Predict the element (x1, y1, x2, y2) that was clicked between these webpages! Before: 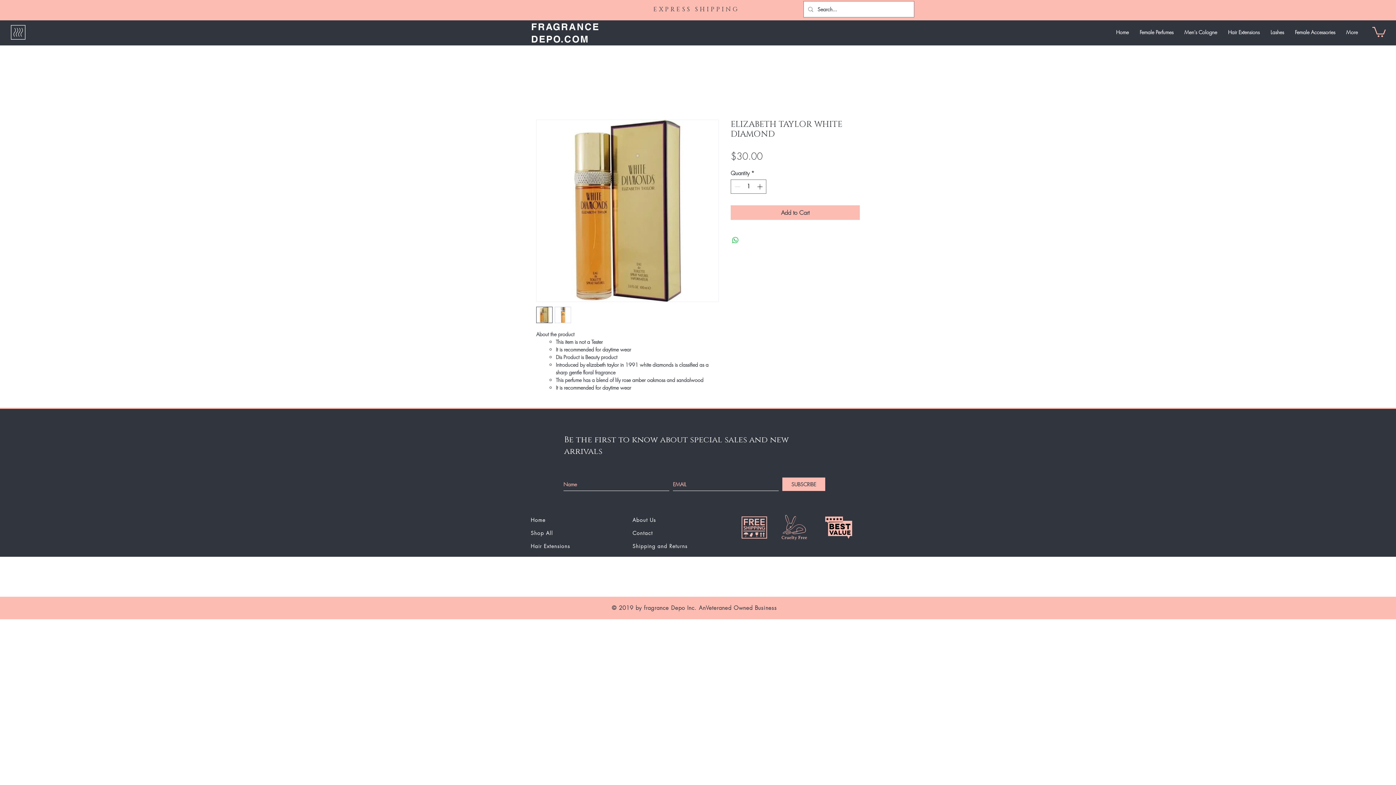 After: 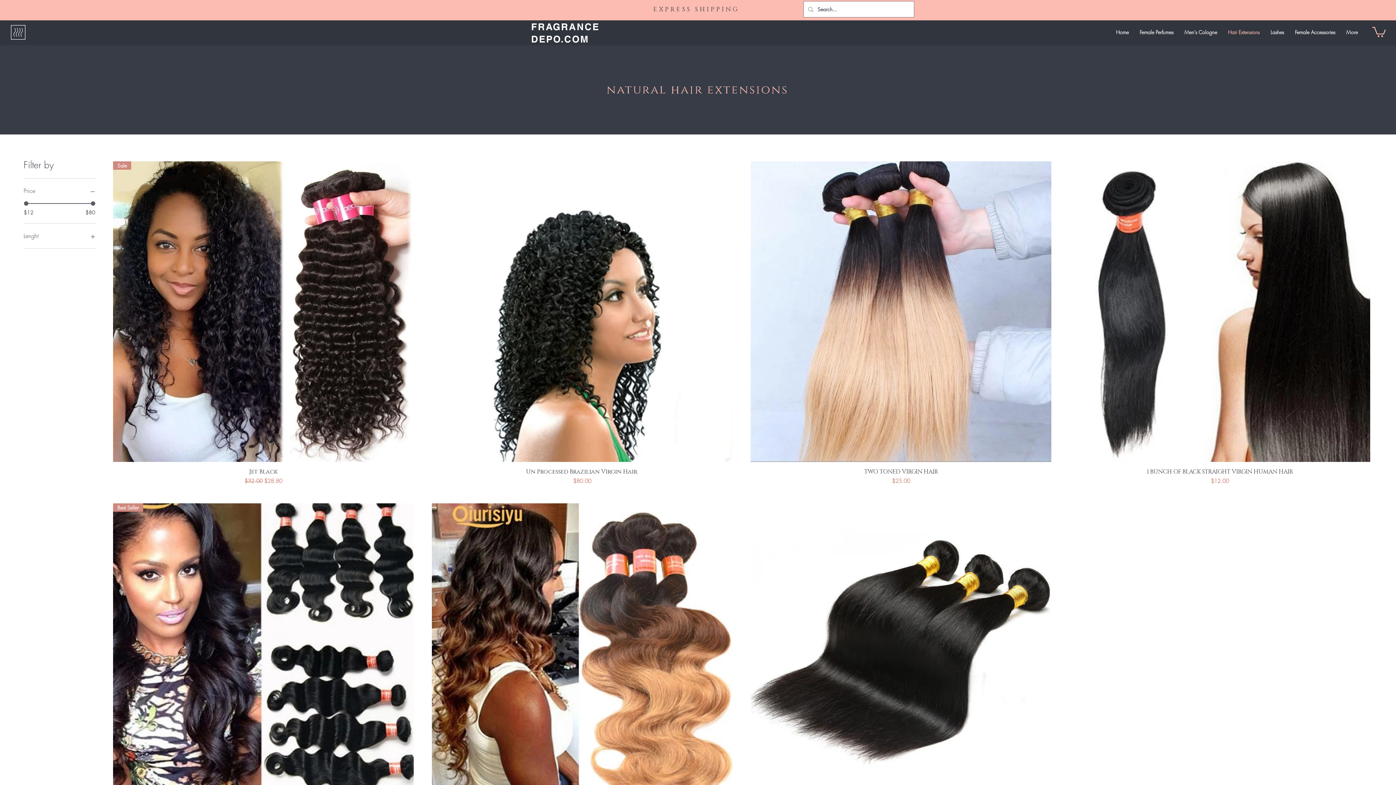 Action: bbox: (1222, 26, 1265, 38) label: Hair Extensions